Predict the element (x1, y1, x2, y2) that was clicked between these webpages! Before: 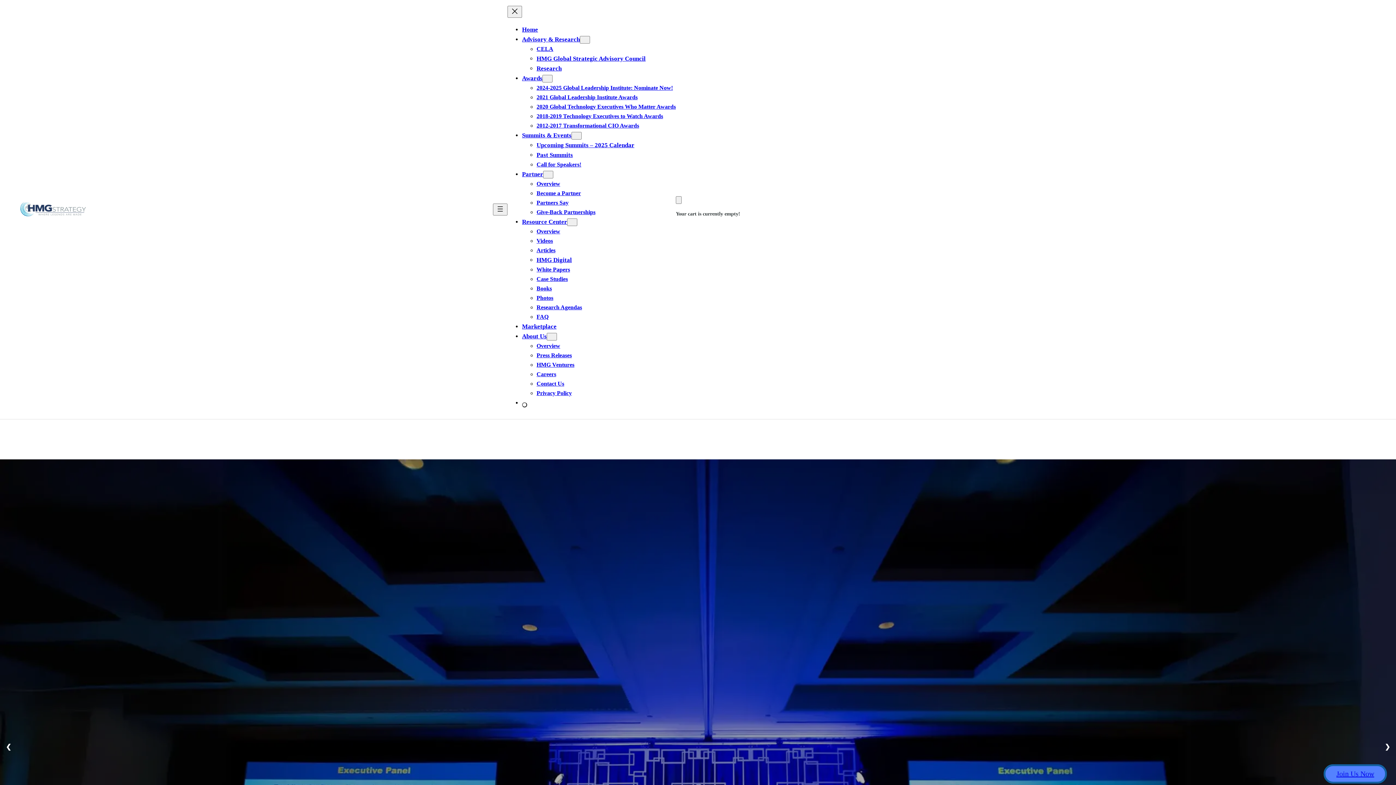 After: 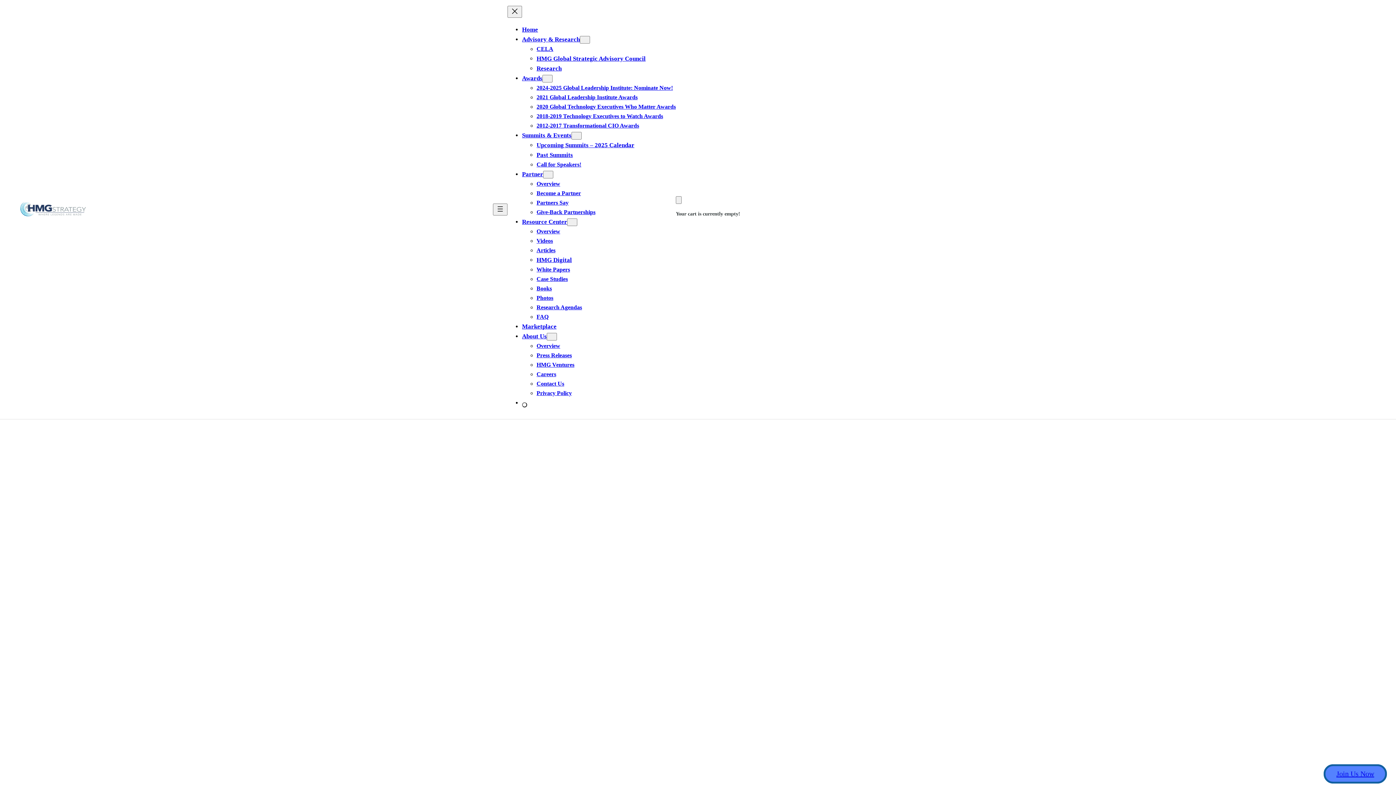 Action: label: Advisory & Research bbox: (522, 35, 580, 42)